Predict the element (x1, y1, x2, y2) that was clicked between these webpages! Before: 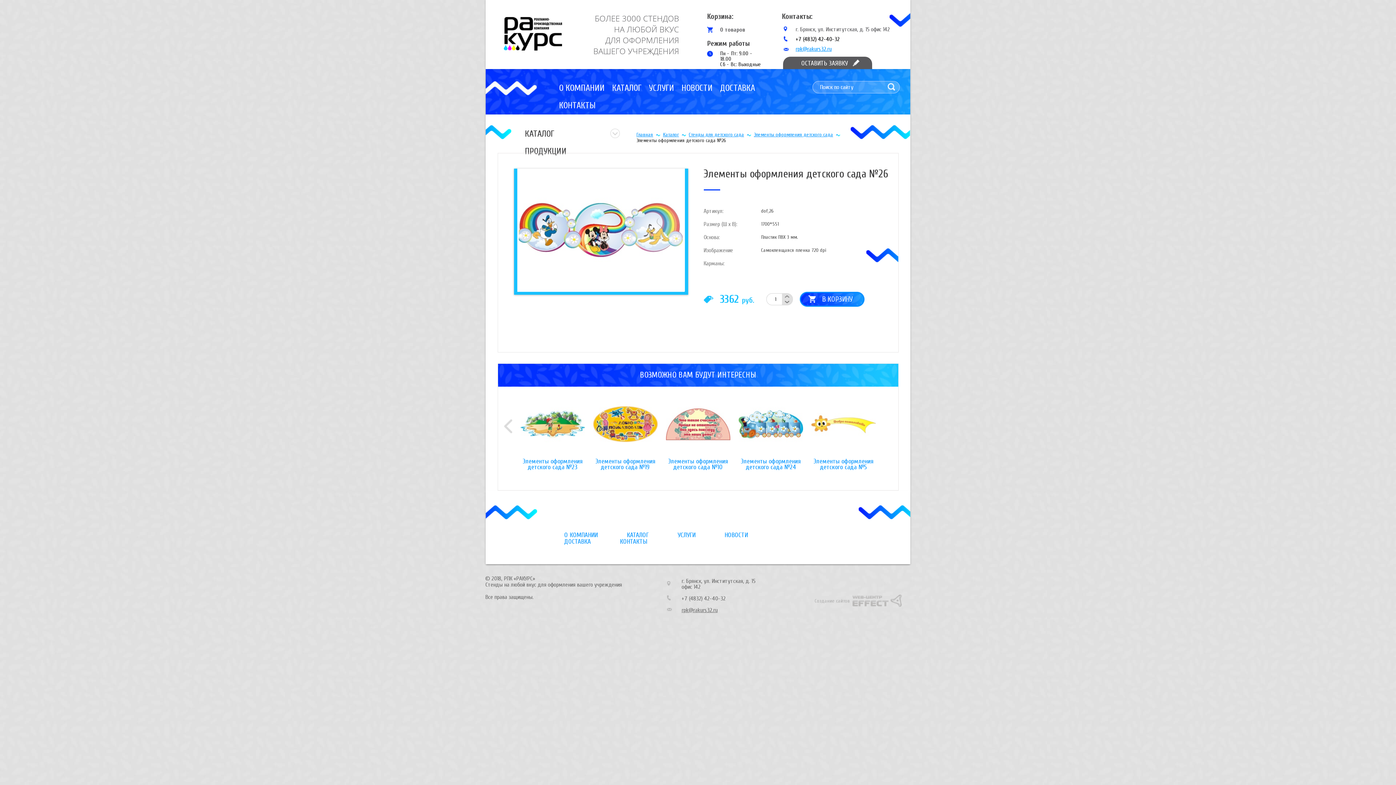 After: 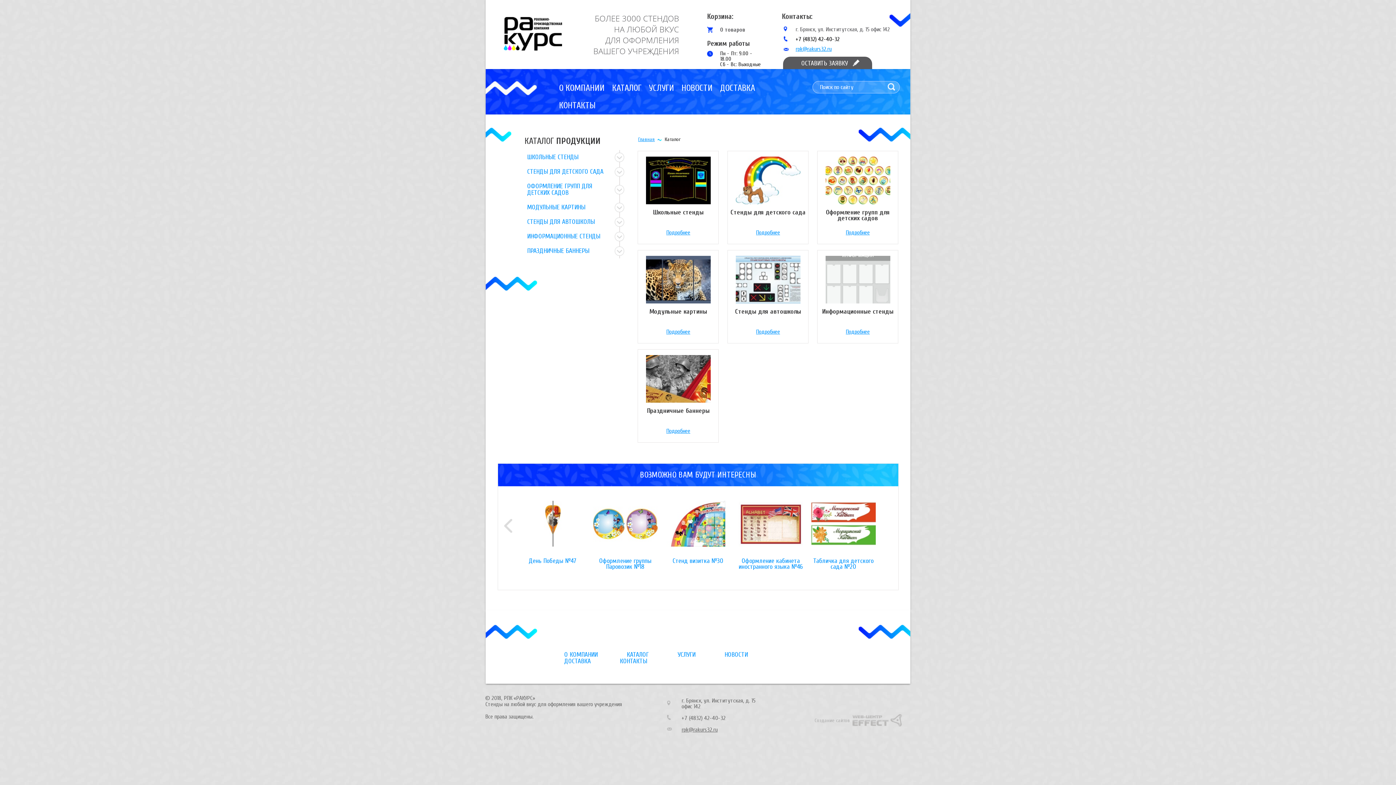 Action: label: КАТАЛОГ bbox: (608, 78, 645, 97)